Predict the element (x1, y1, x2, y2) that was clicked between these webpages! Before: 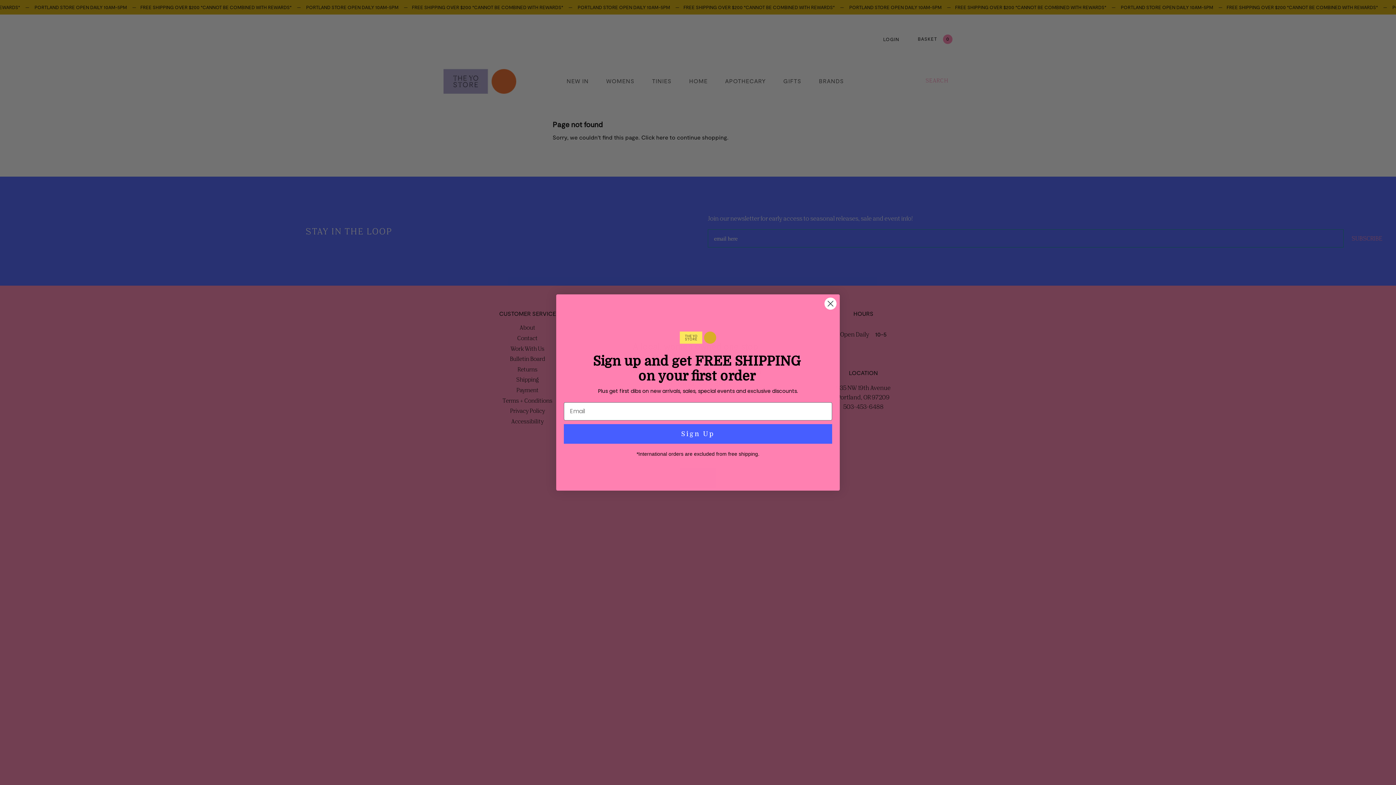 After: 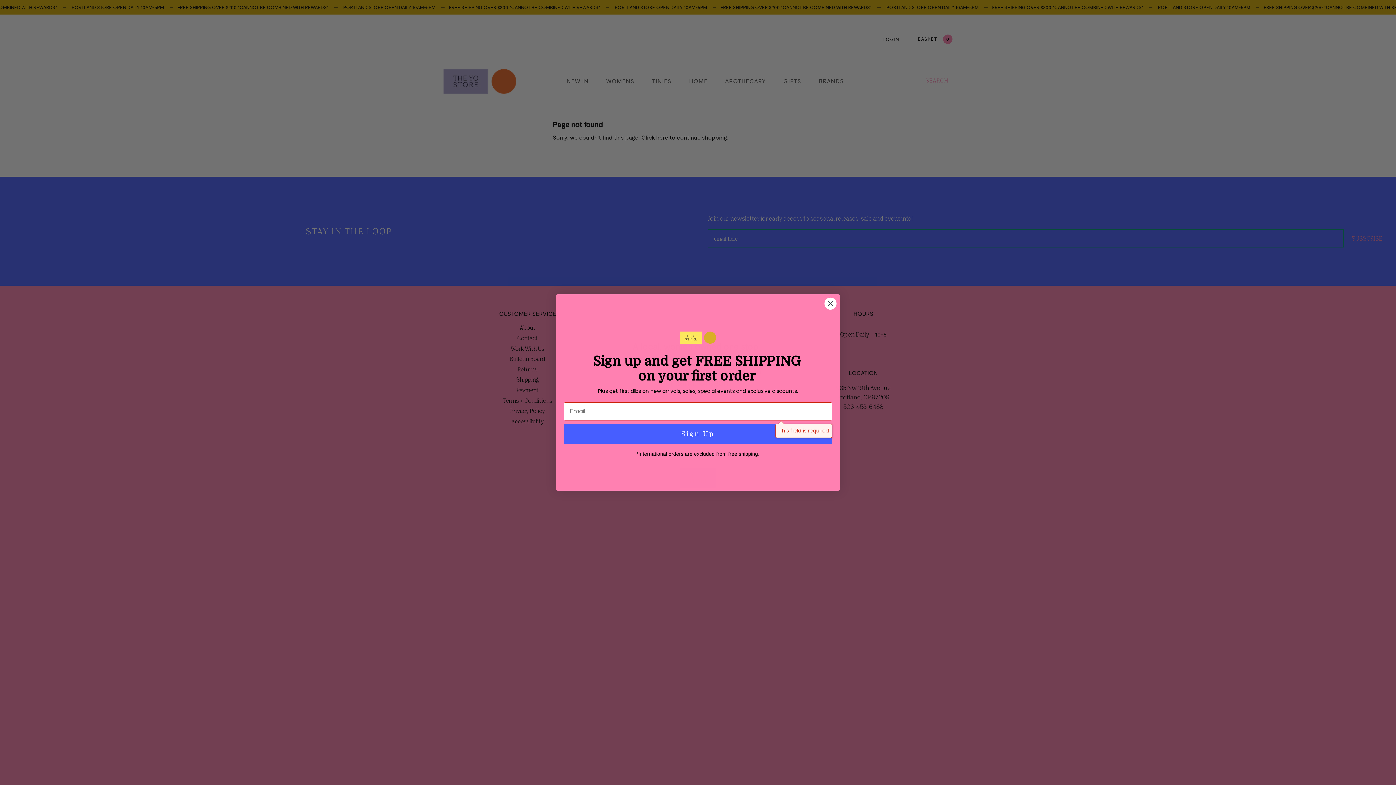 Action: bbox: (564, 424, 832, 443) label: Sign Up